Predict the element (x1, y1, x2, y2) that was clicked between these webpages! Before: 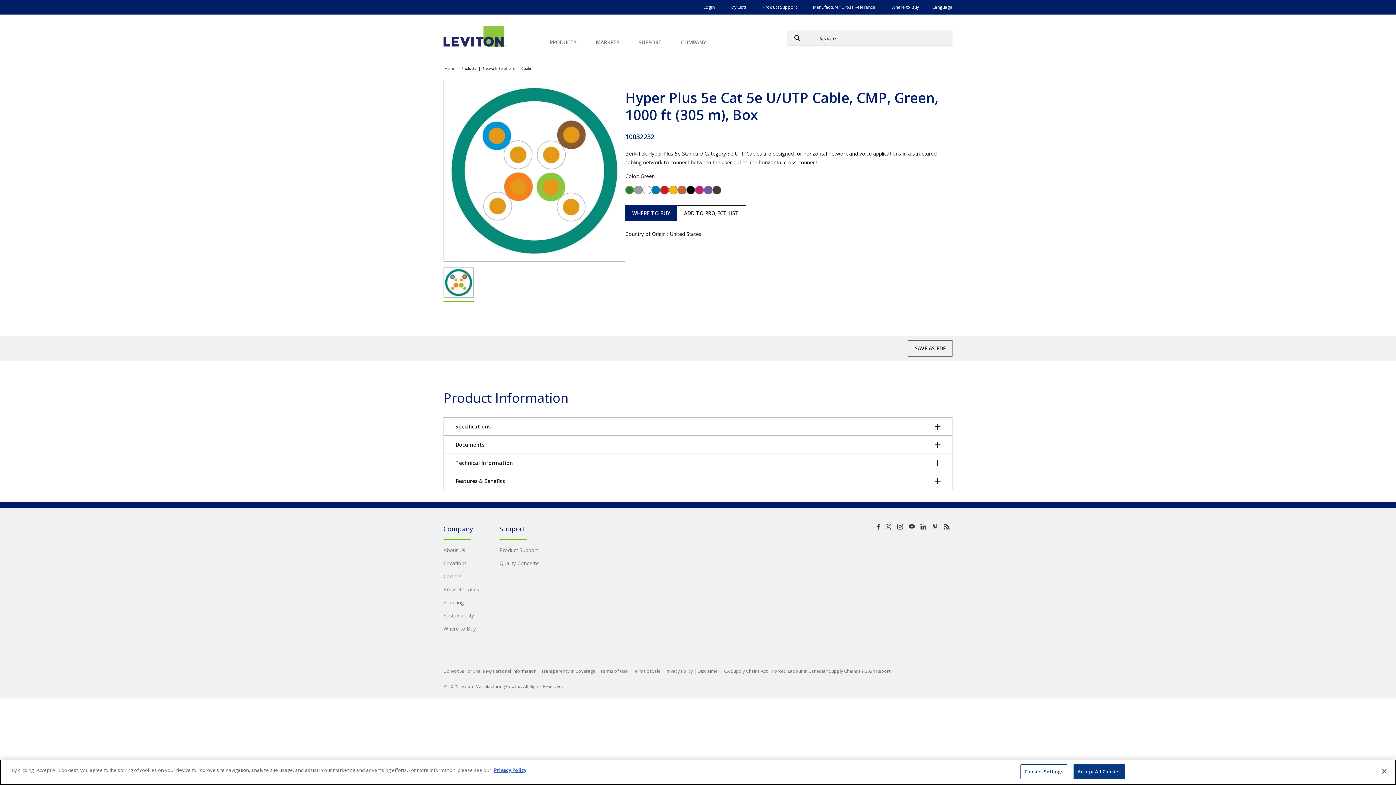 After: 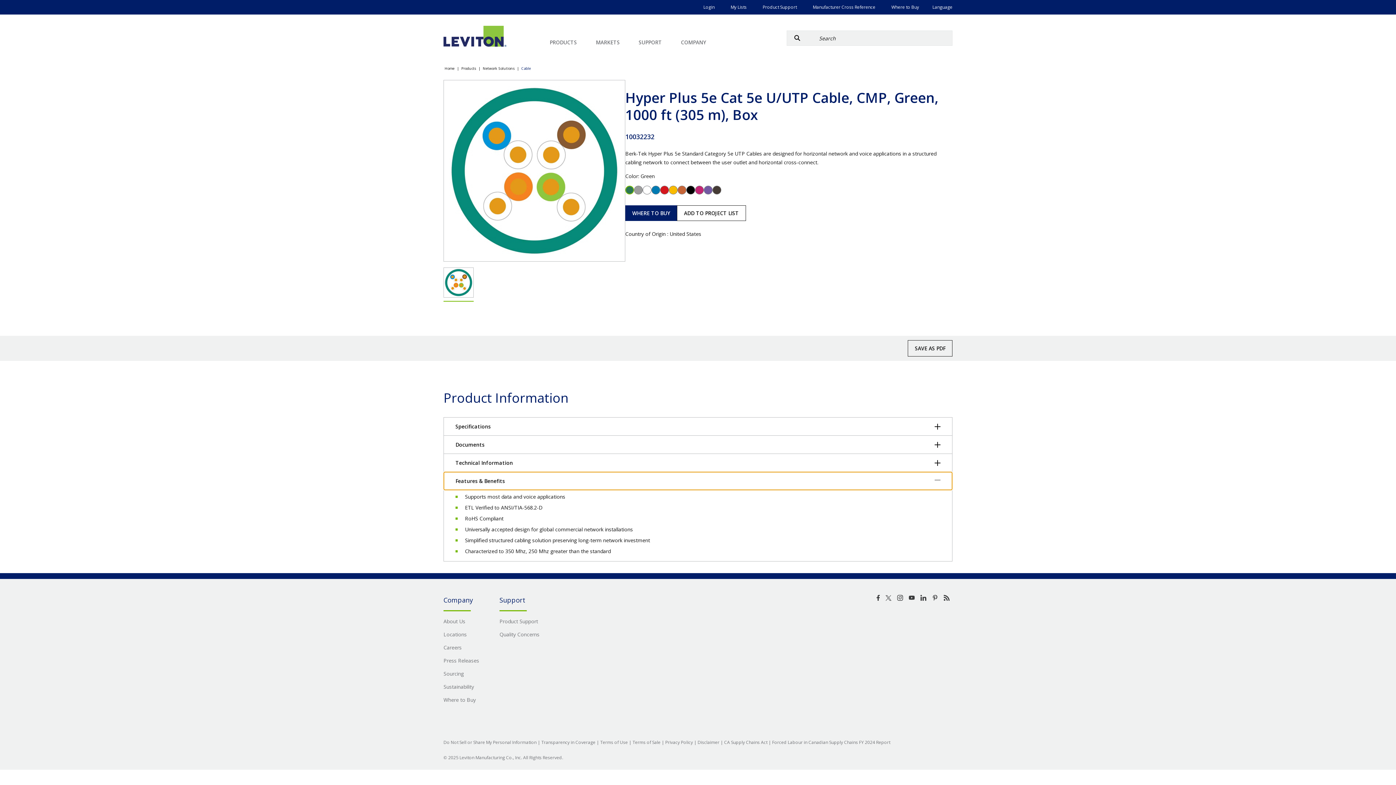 Action: label: Features & Benefits bbox: (444, 472, 952, 490)